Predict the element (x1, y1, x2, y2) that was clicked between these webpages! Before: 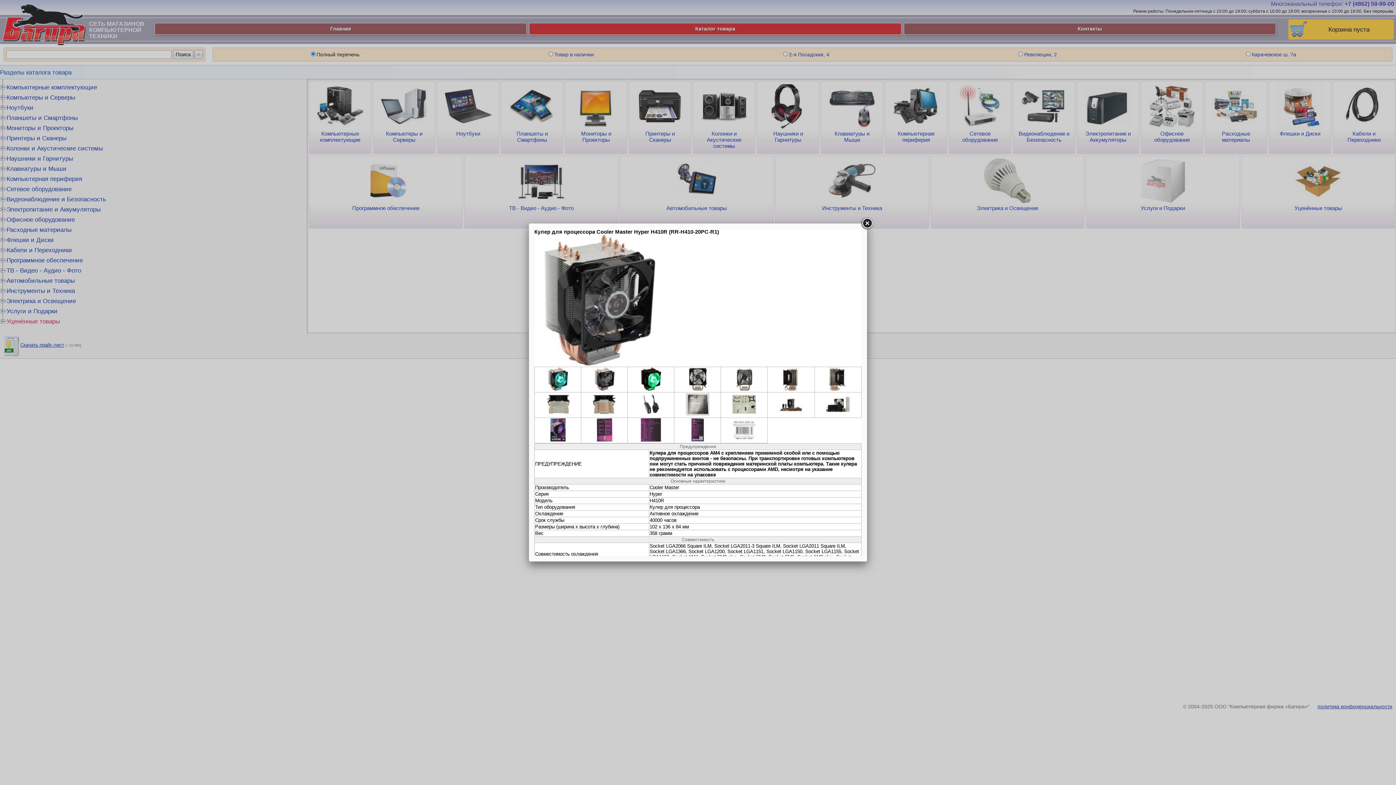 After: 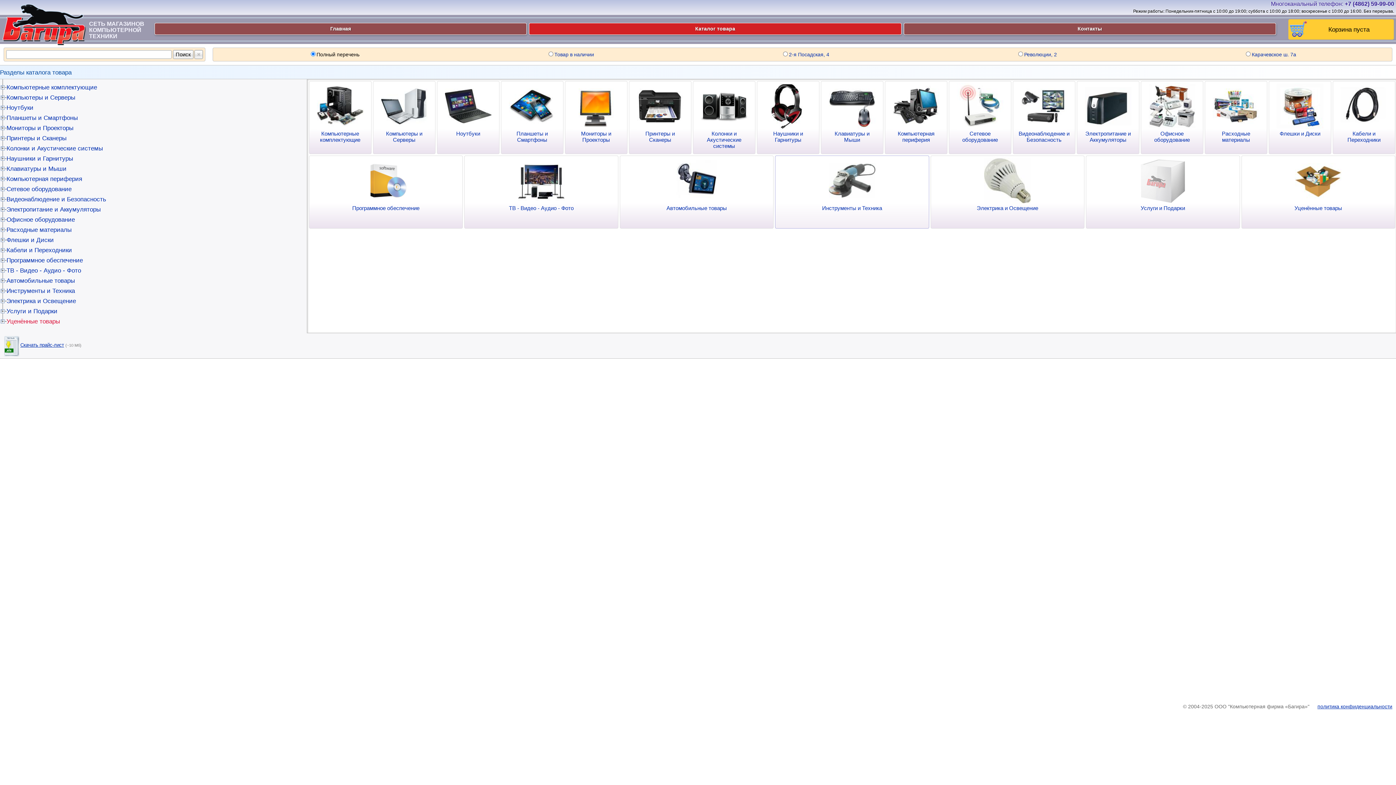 Action: bbox: (860, 217, 873, 230)